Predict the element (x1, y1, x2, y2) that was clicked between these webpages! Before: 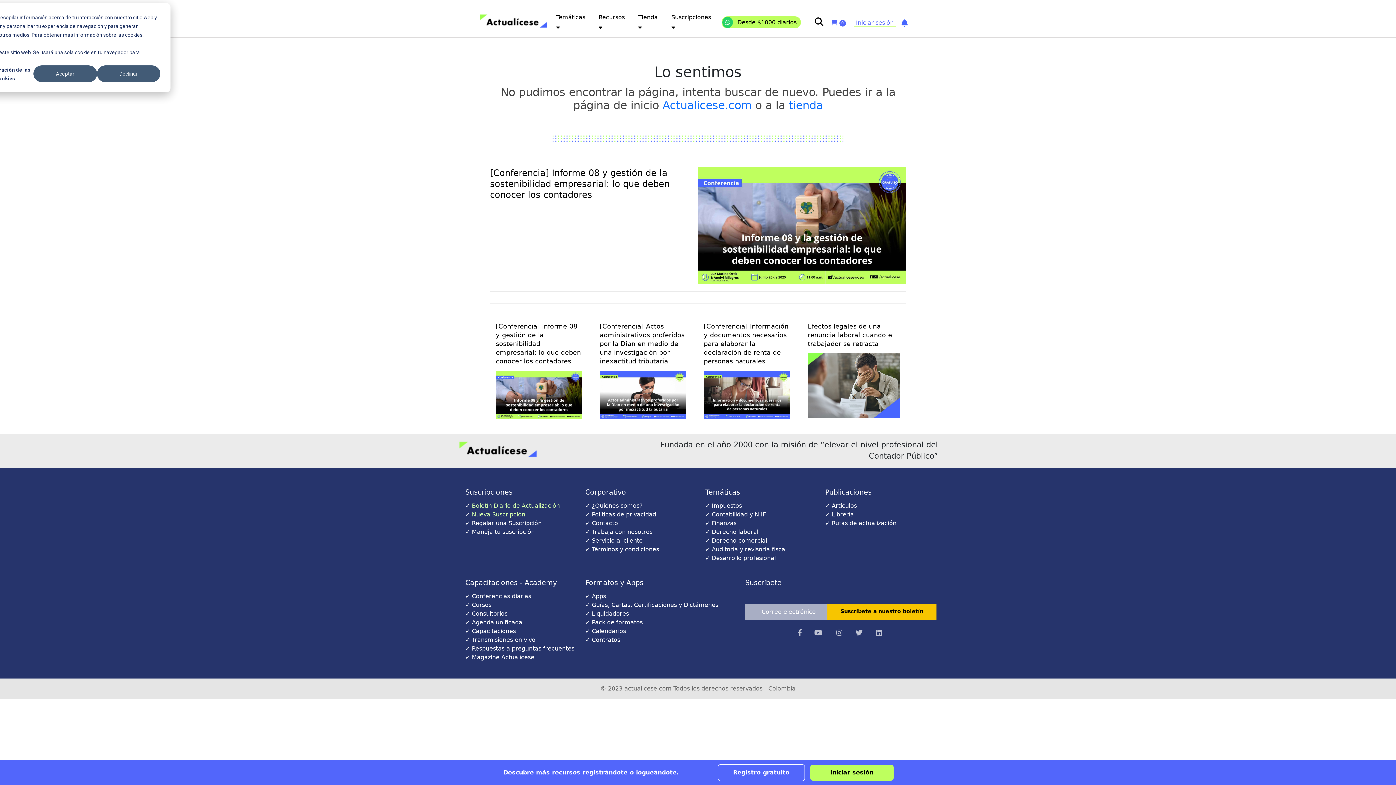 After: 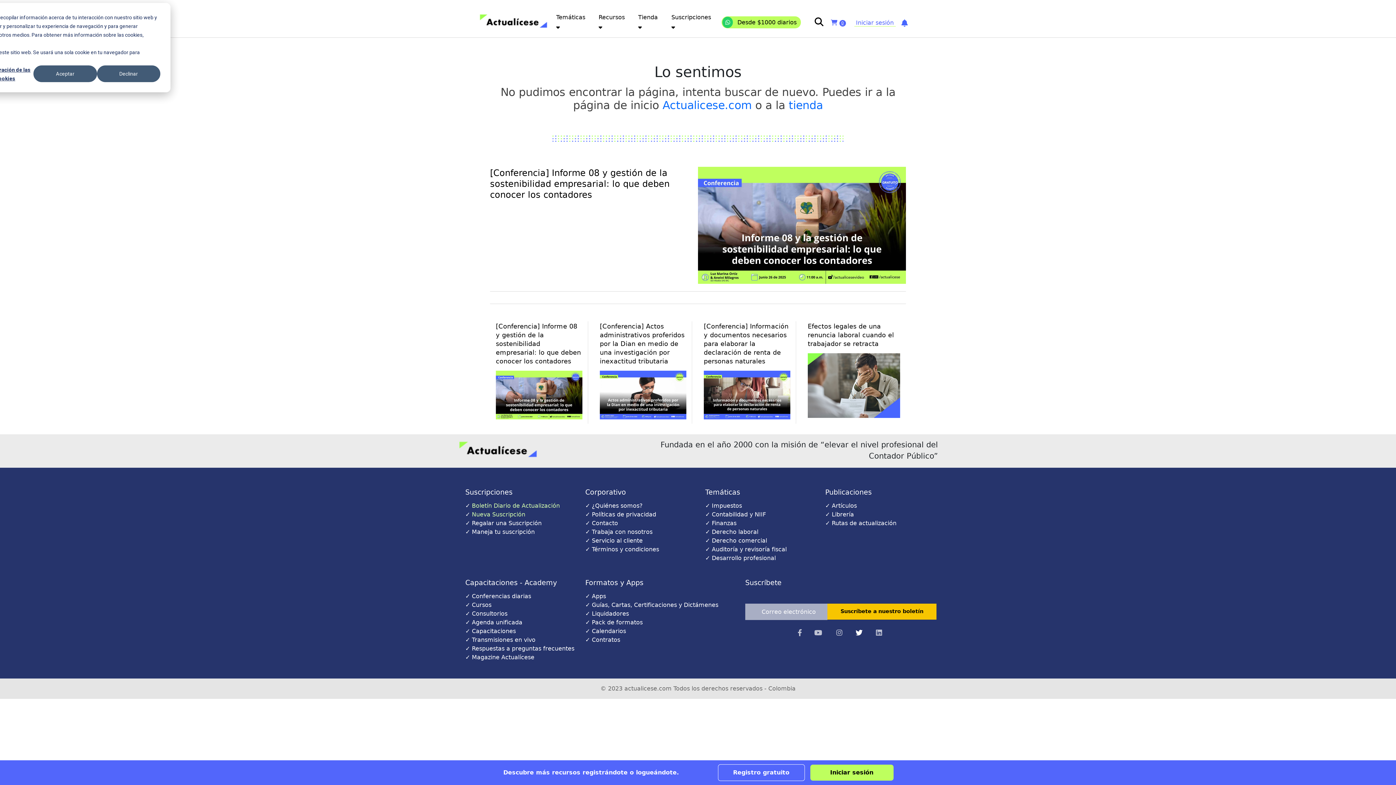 Action: bbox: (855, 630, 862, 636)